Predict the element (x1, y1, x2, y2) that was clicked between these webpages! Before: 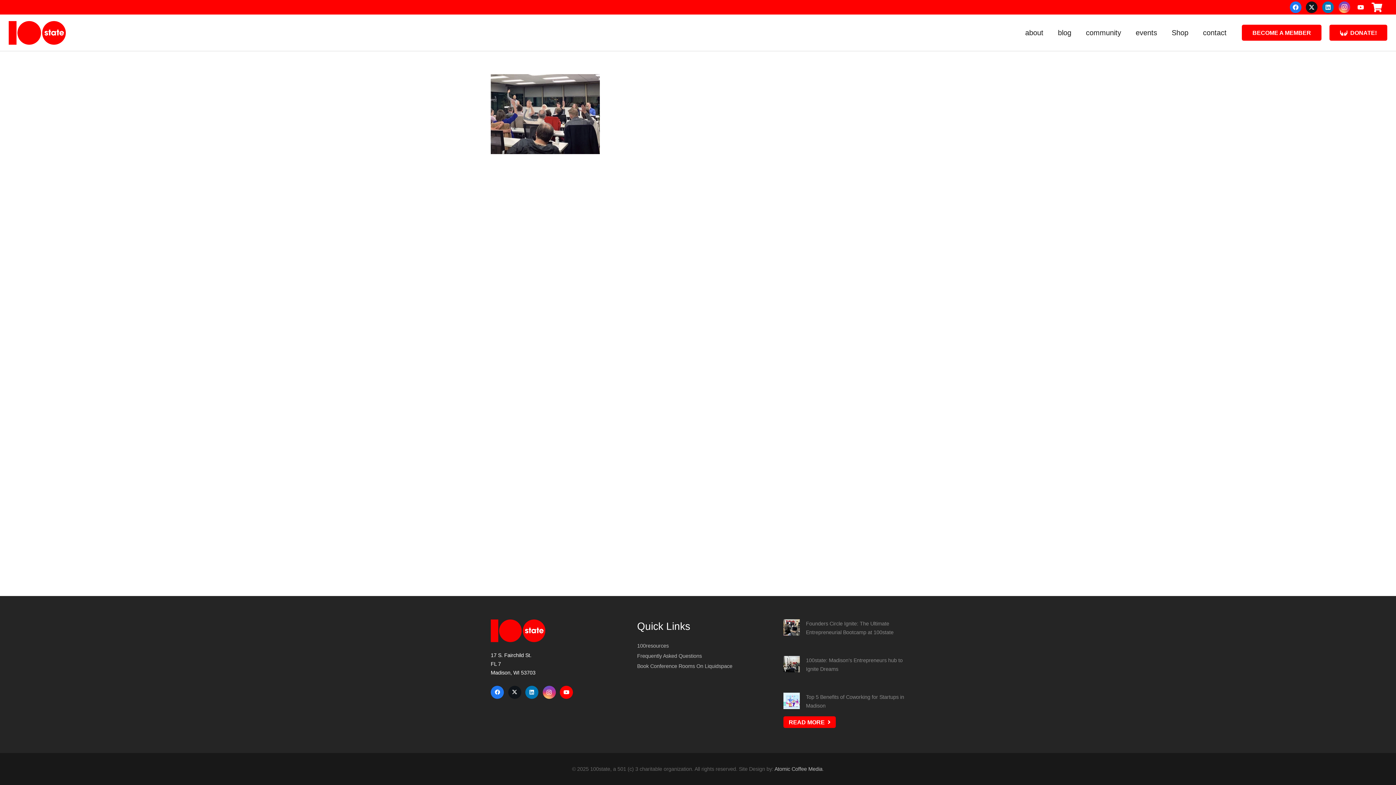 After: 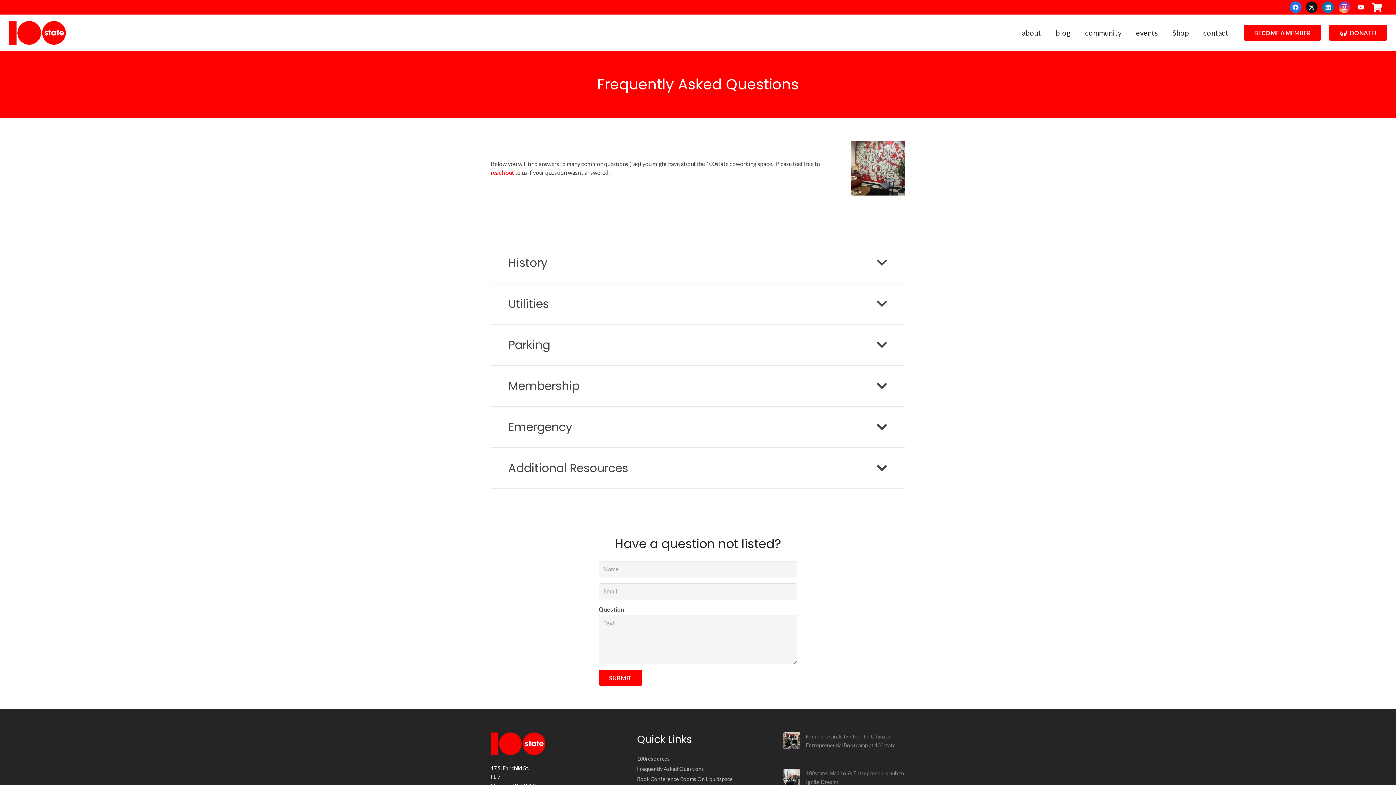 Action: bbox: (637, 653, 702, 659) label: Frequently Asked Questions